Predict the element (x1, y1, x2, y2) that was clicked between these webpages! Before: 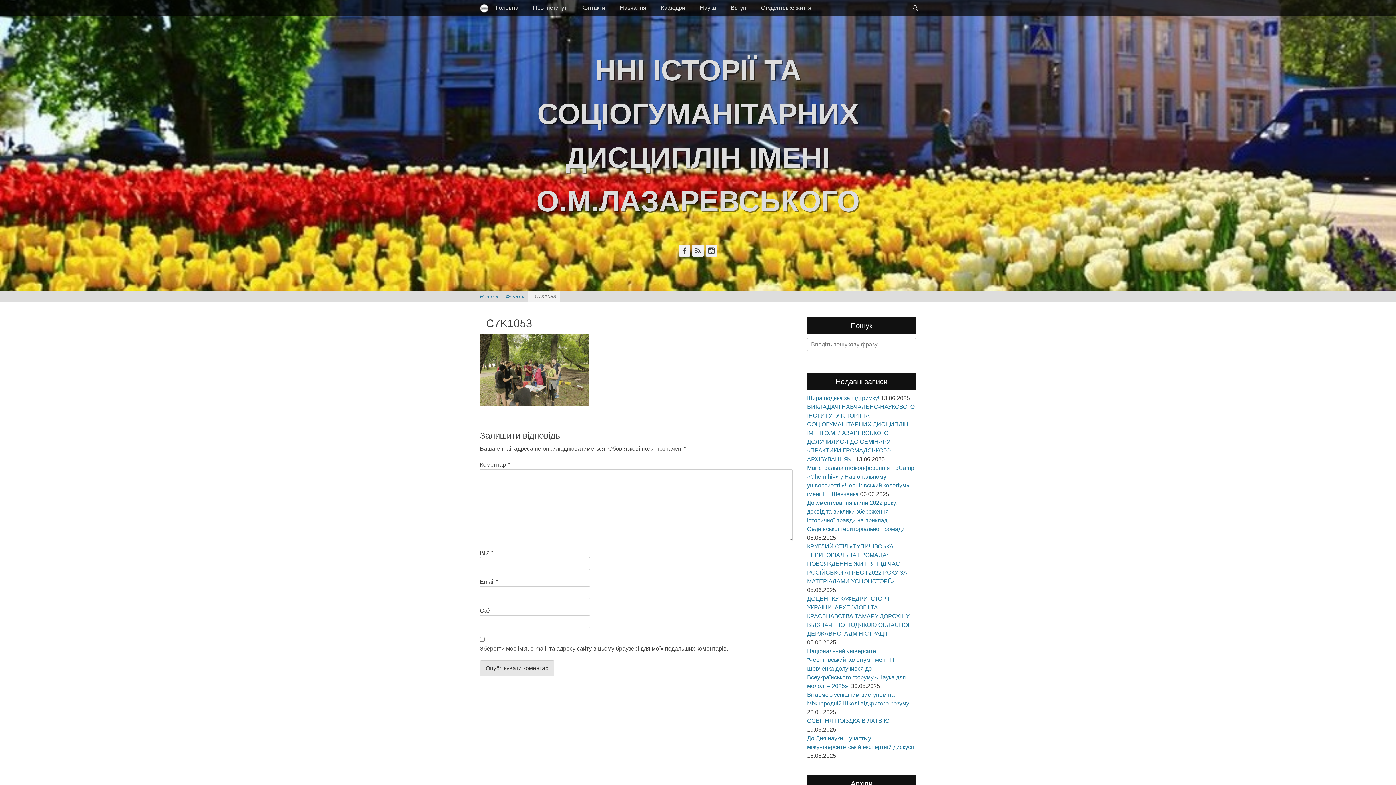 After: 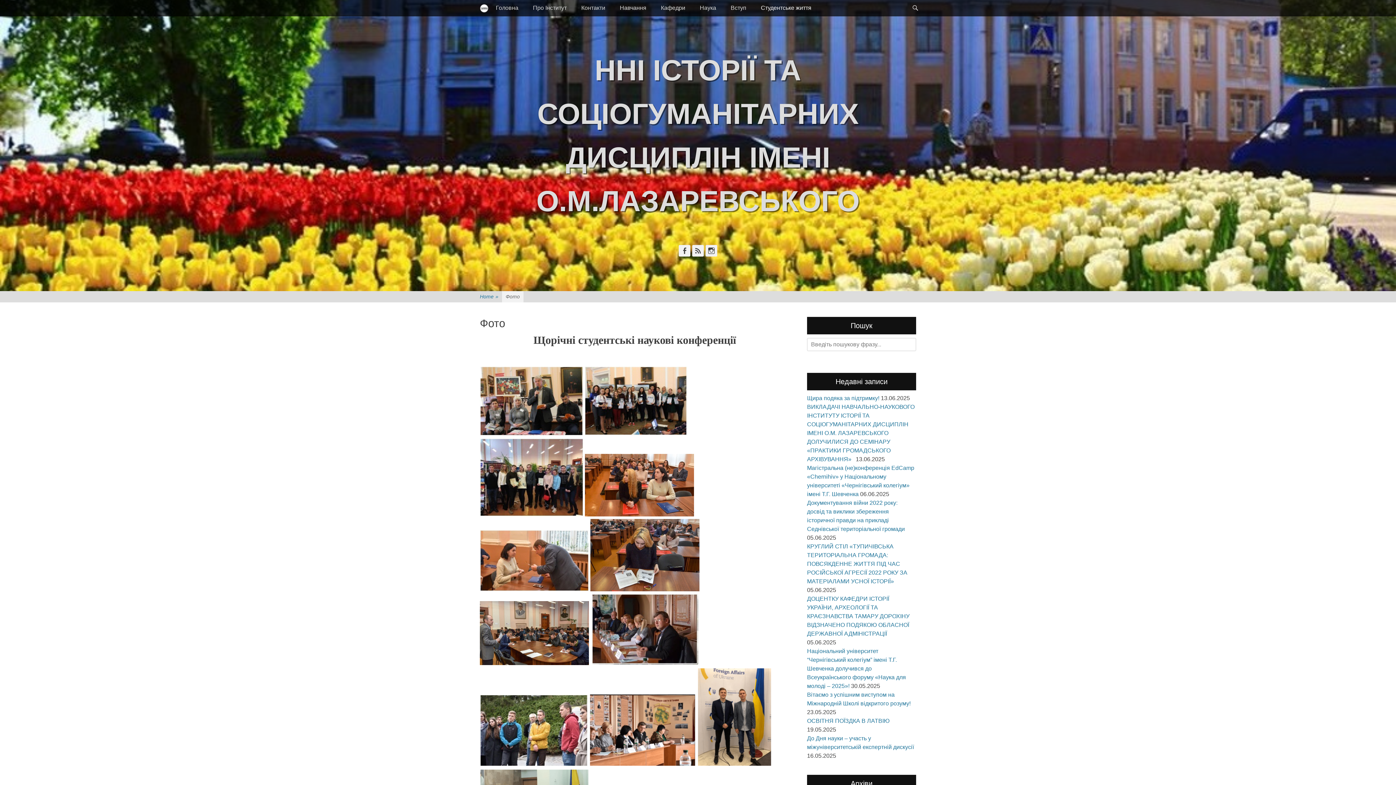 Action: bbox: (502, 291, 528, 302) label: Фото
»